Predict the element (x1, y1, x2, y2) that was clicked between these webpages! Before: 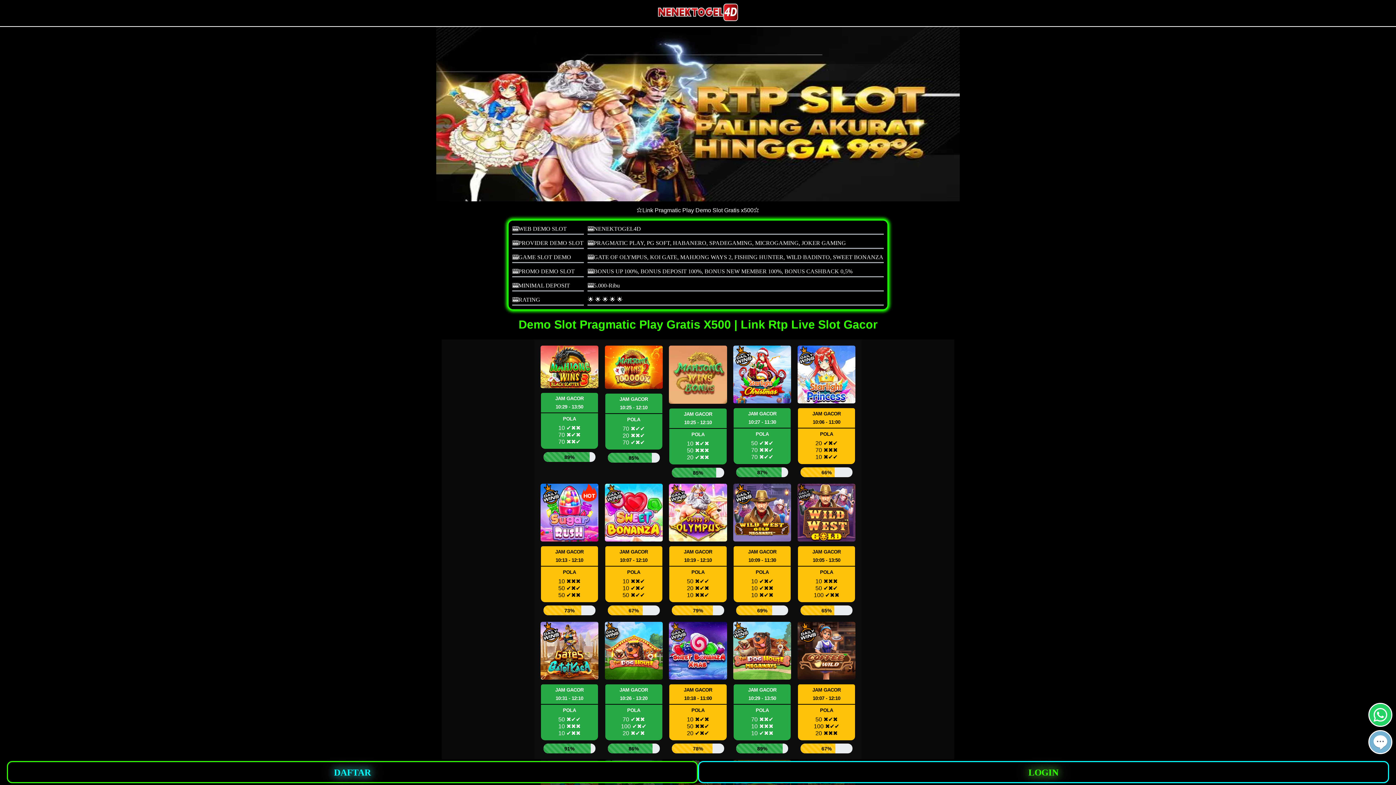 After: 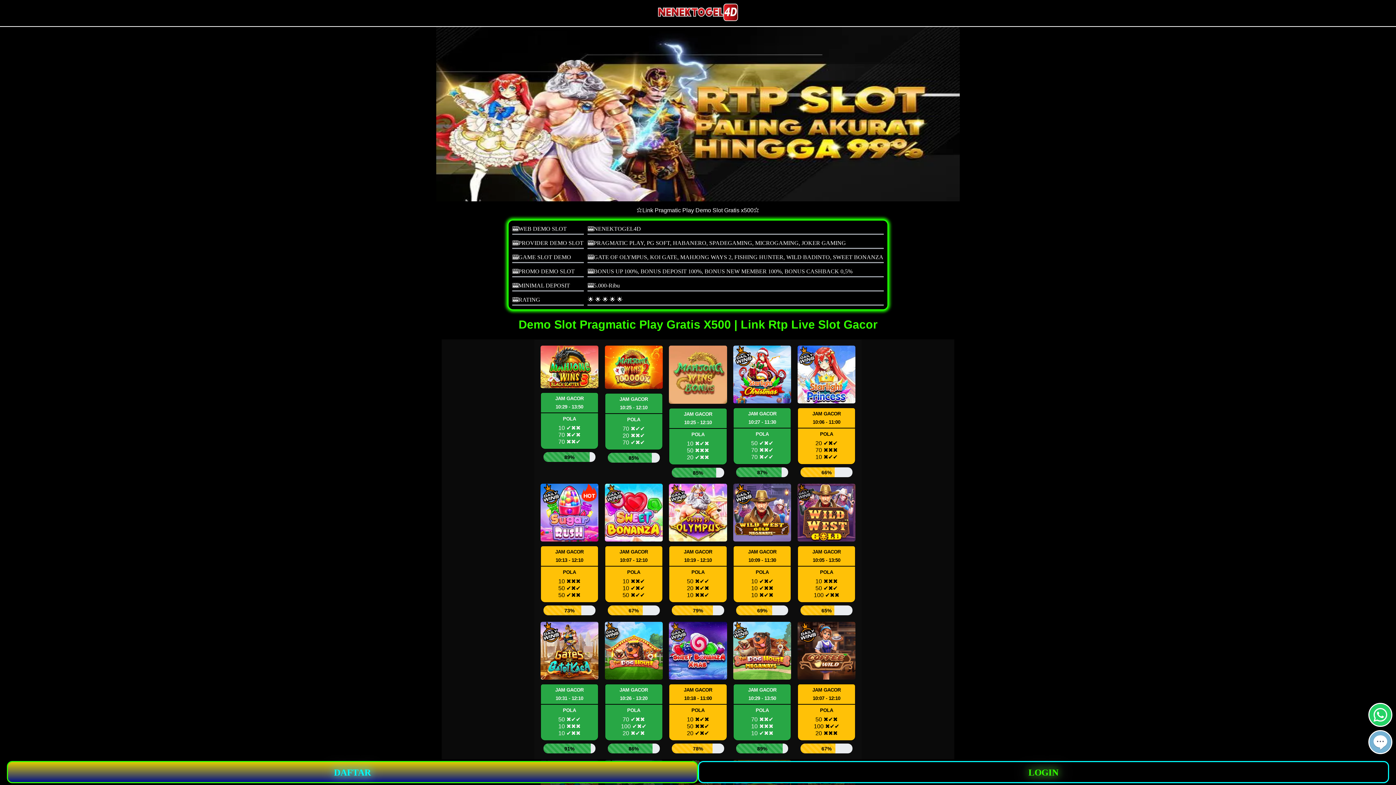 Action: label: DAFTAR bbox: (6, 761, 698, 783)